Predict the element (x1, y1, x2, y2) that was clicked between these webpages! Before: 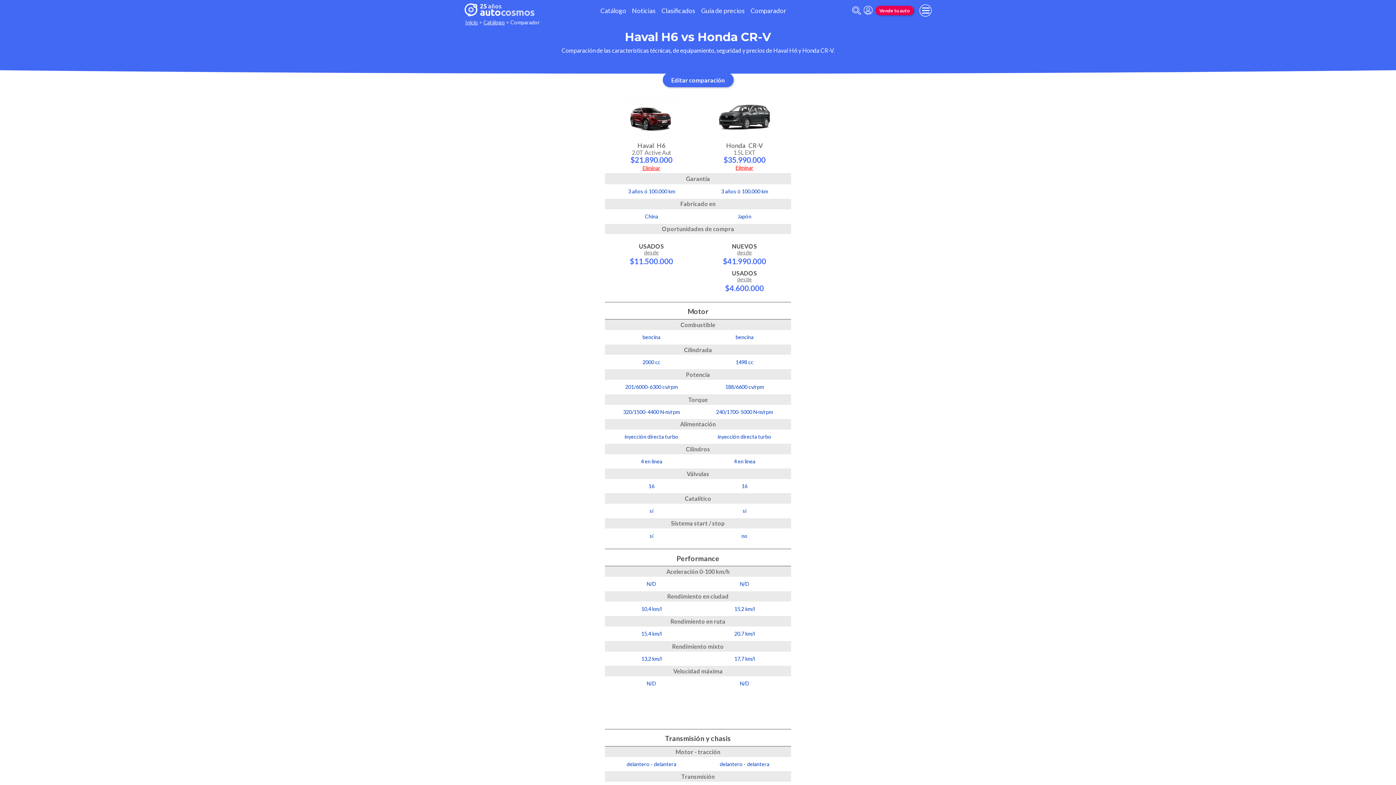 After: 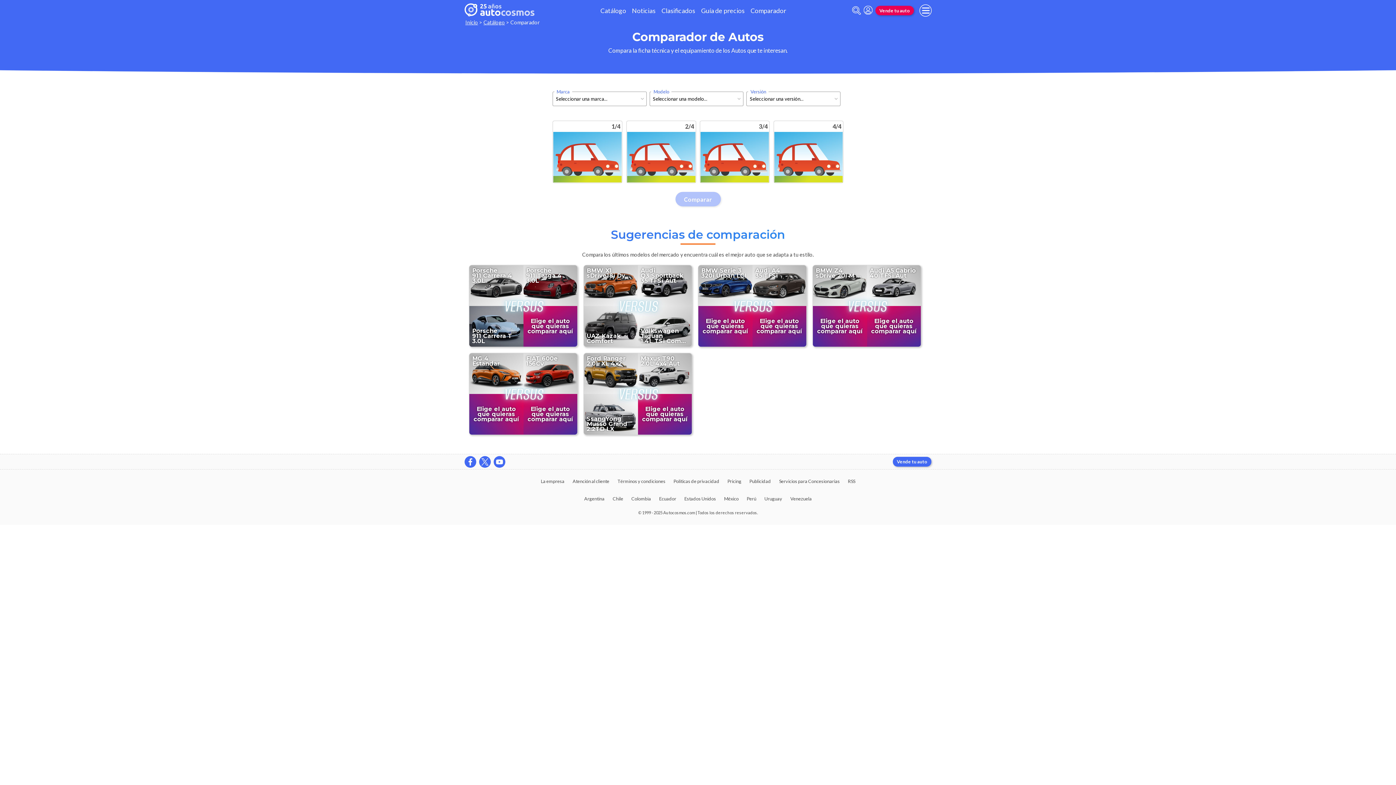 Action: label: Comparador bbox: (747, 3, 789, 17)